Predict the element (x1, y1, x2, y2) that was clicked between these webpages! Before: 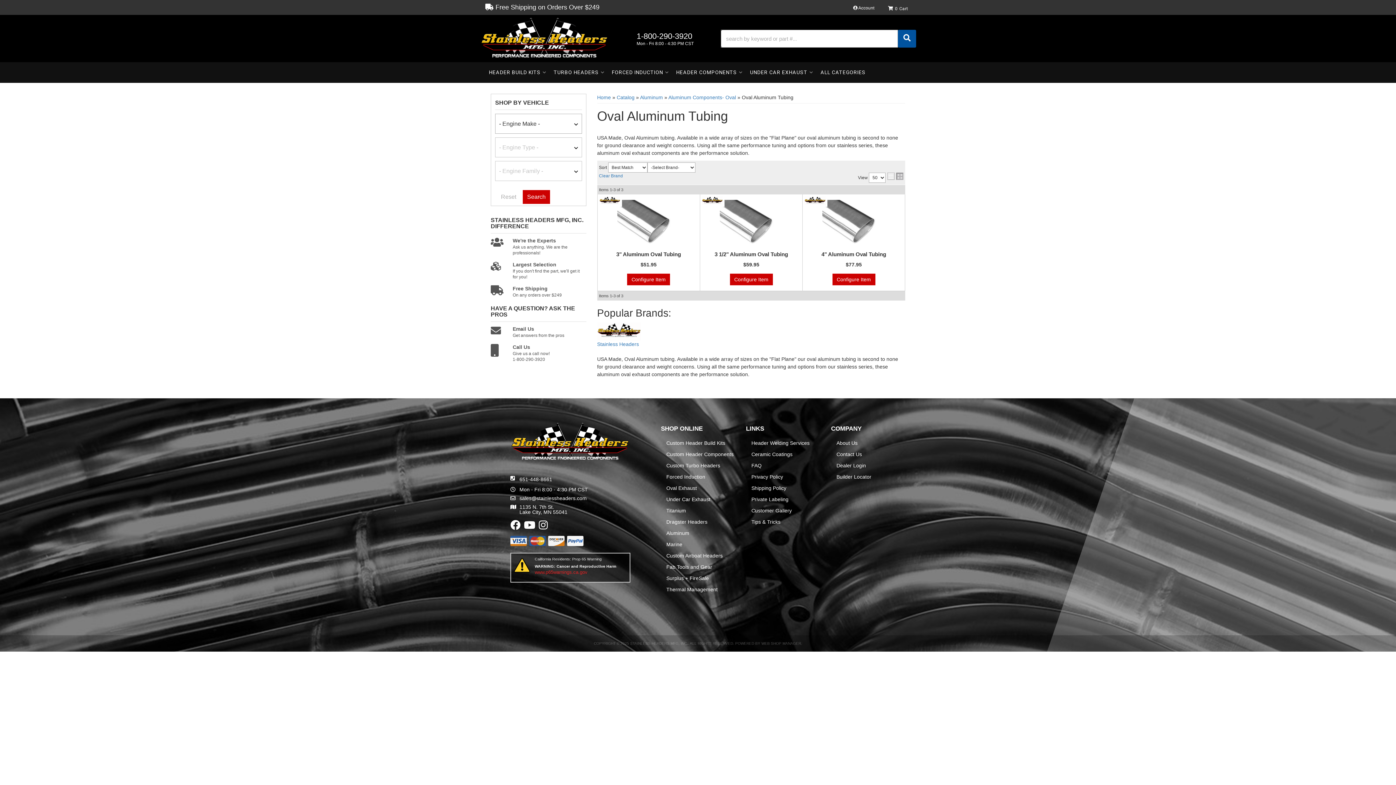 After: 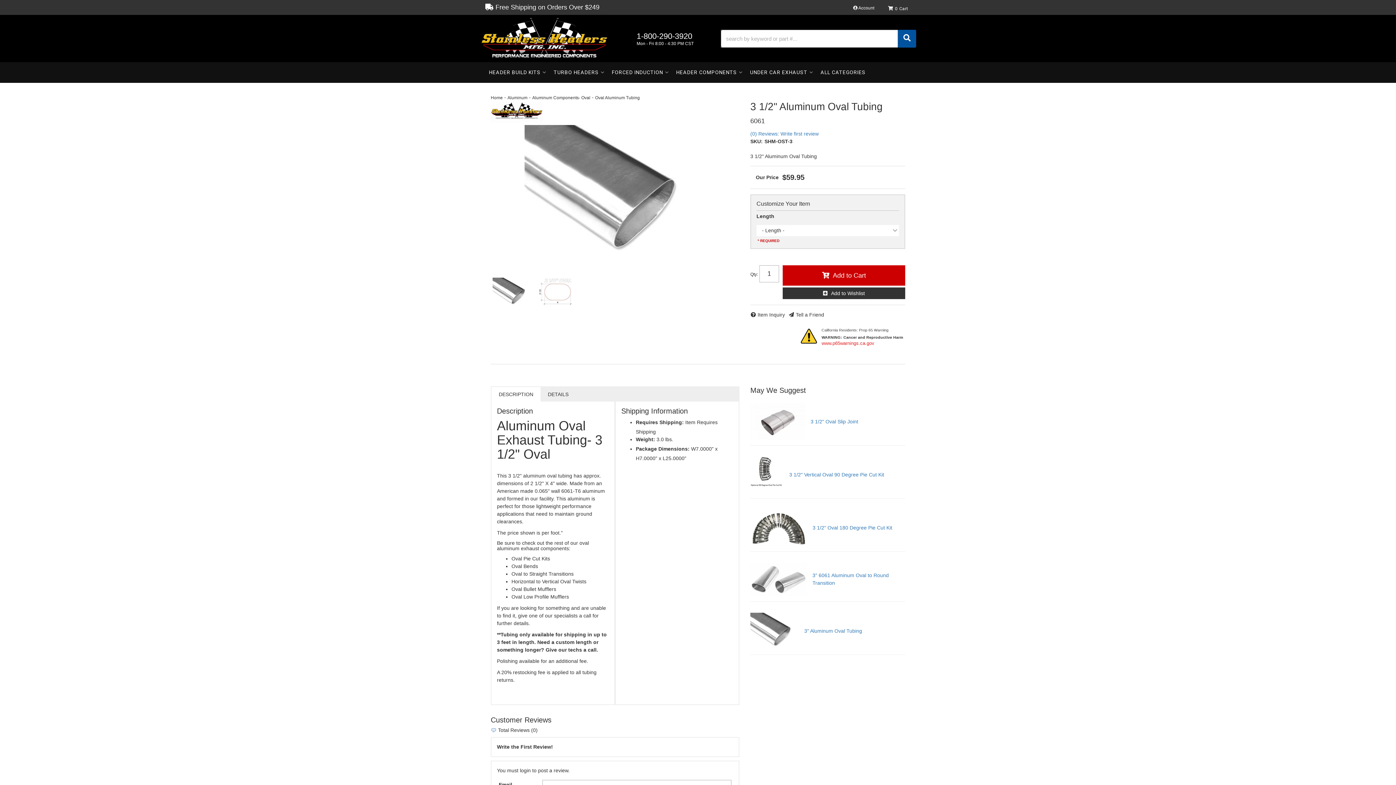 Action: bbox: (705, 200, 797, 247)